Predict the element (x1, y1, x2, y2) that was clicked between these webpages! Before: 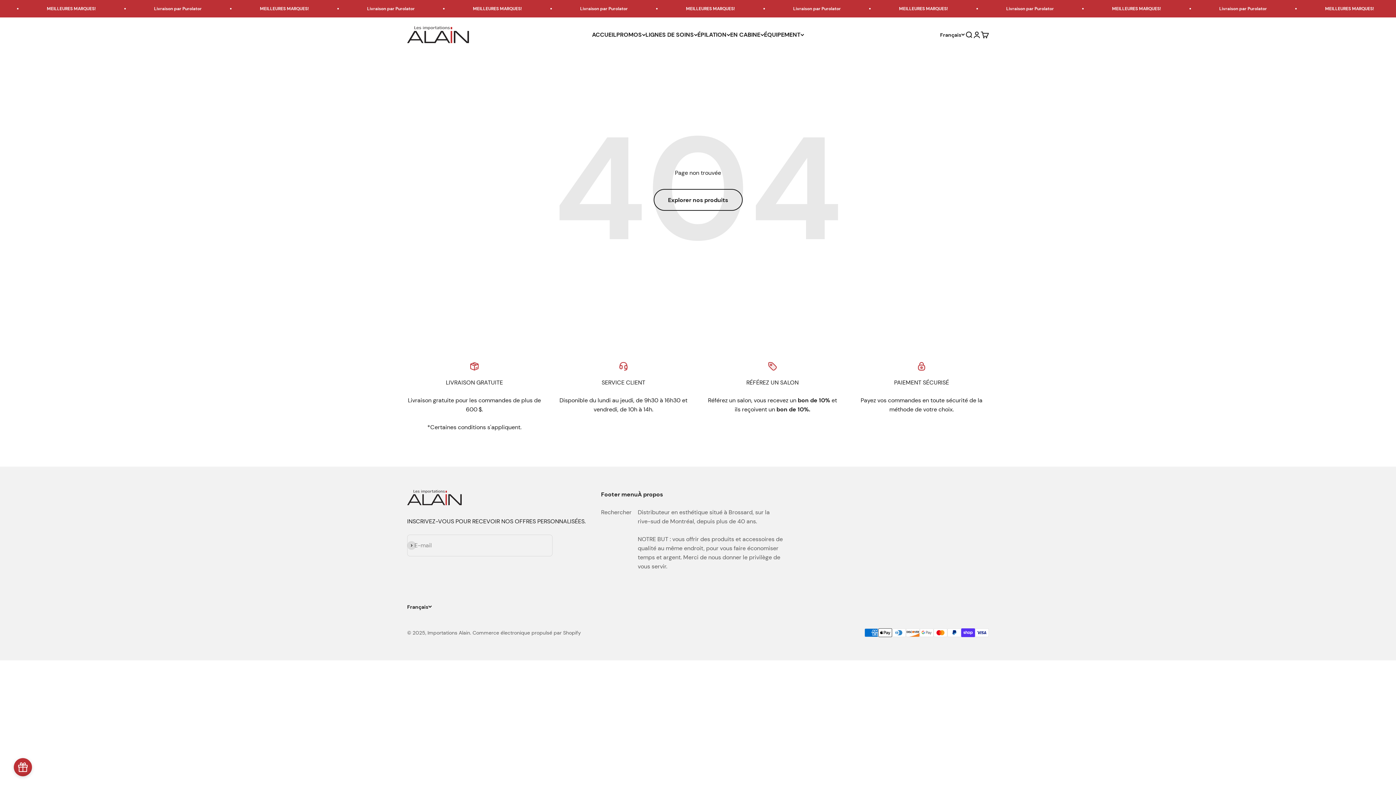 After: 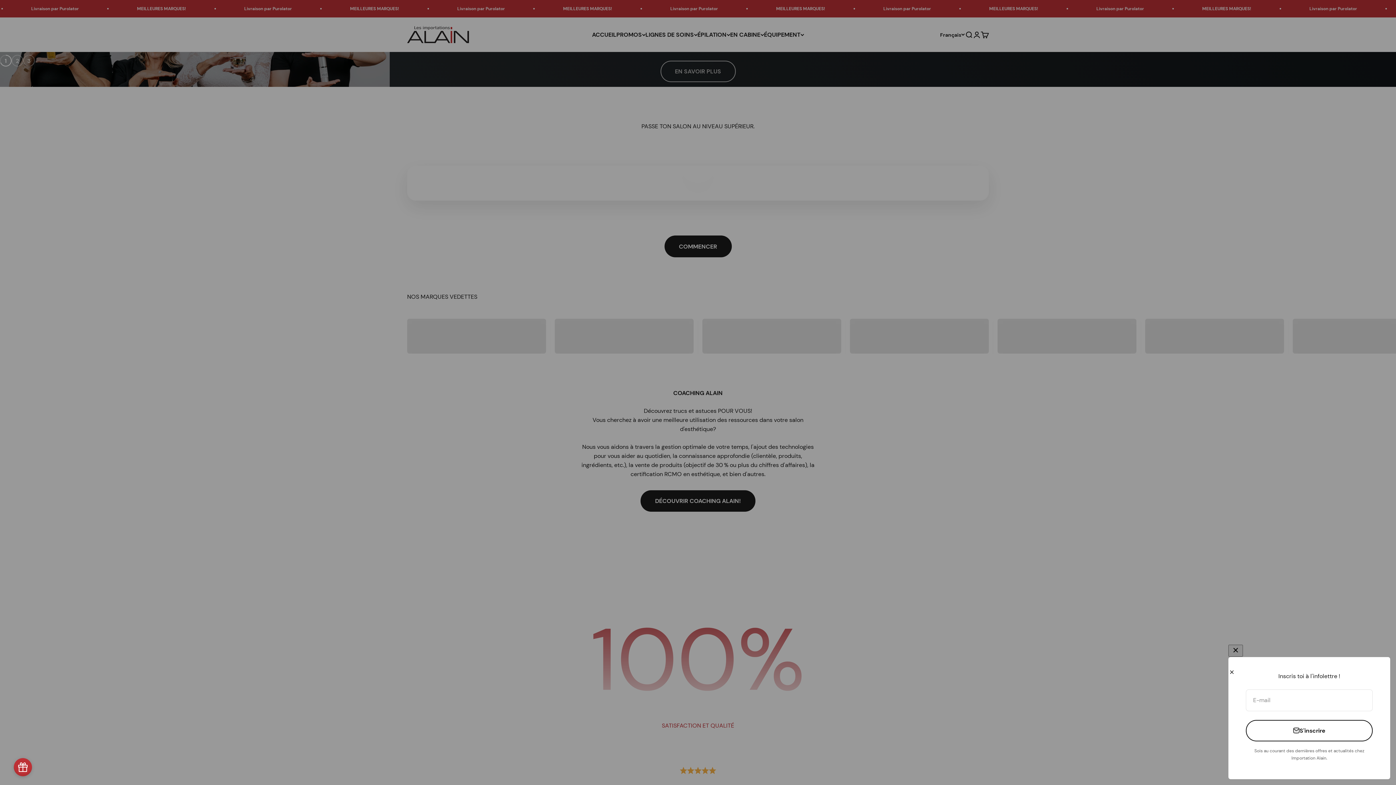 Action: label: ACCUEIL bbox: (592, 30, 616, 38)